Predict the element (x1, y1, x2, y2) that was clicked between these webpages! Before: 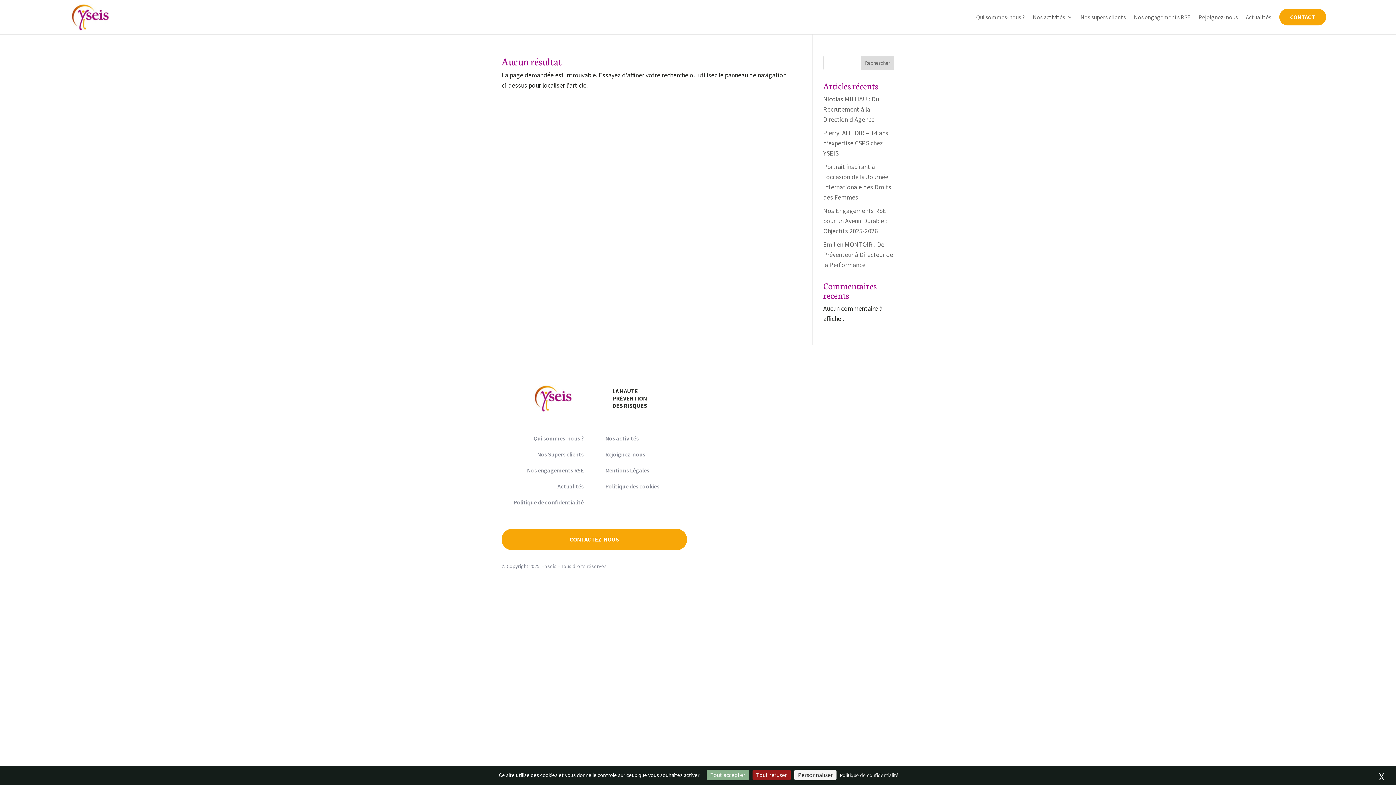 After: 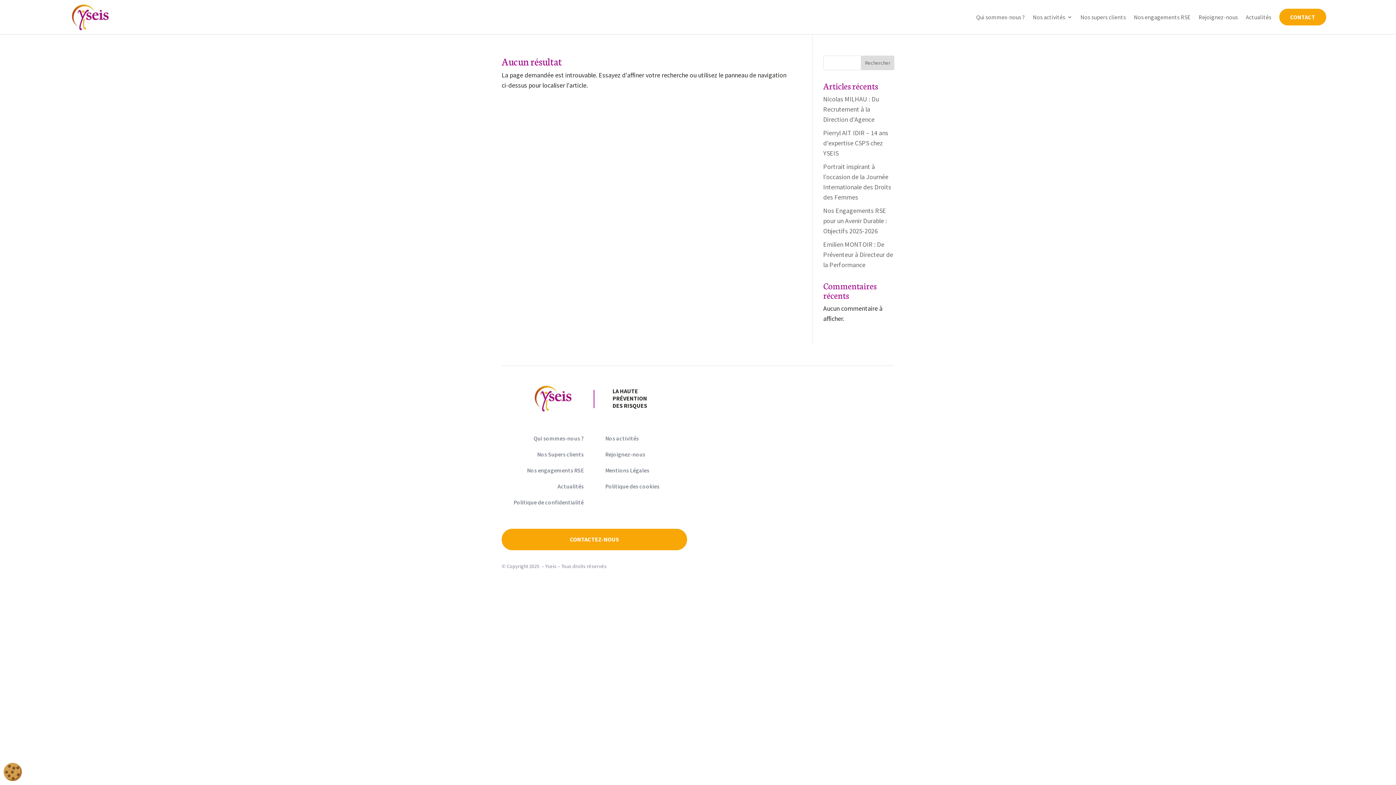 Action: label: Cookies : Tout refuser bbox: (752, 770, 790, 780)